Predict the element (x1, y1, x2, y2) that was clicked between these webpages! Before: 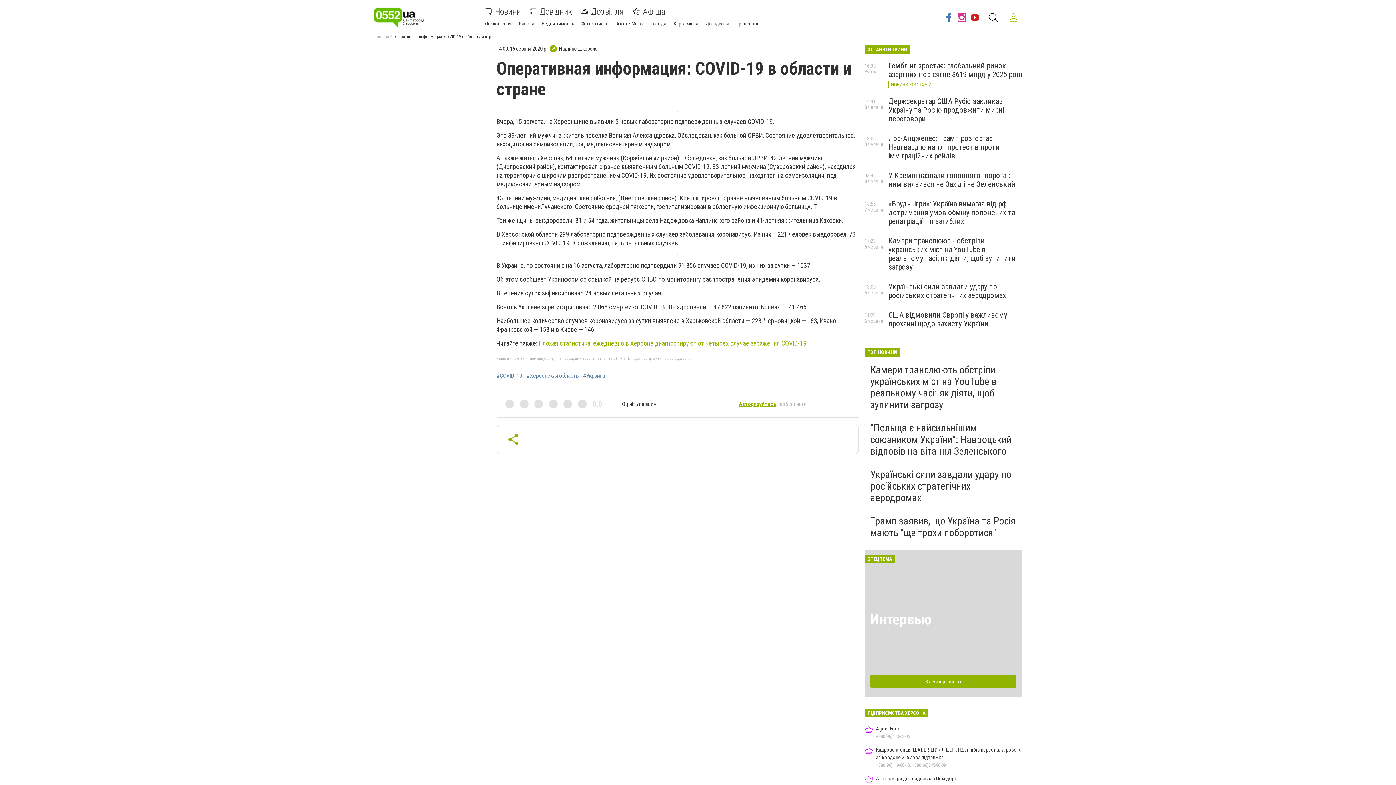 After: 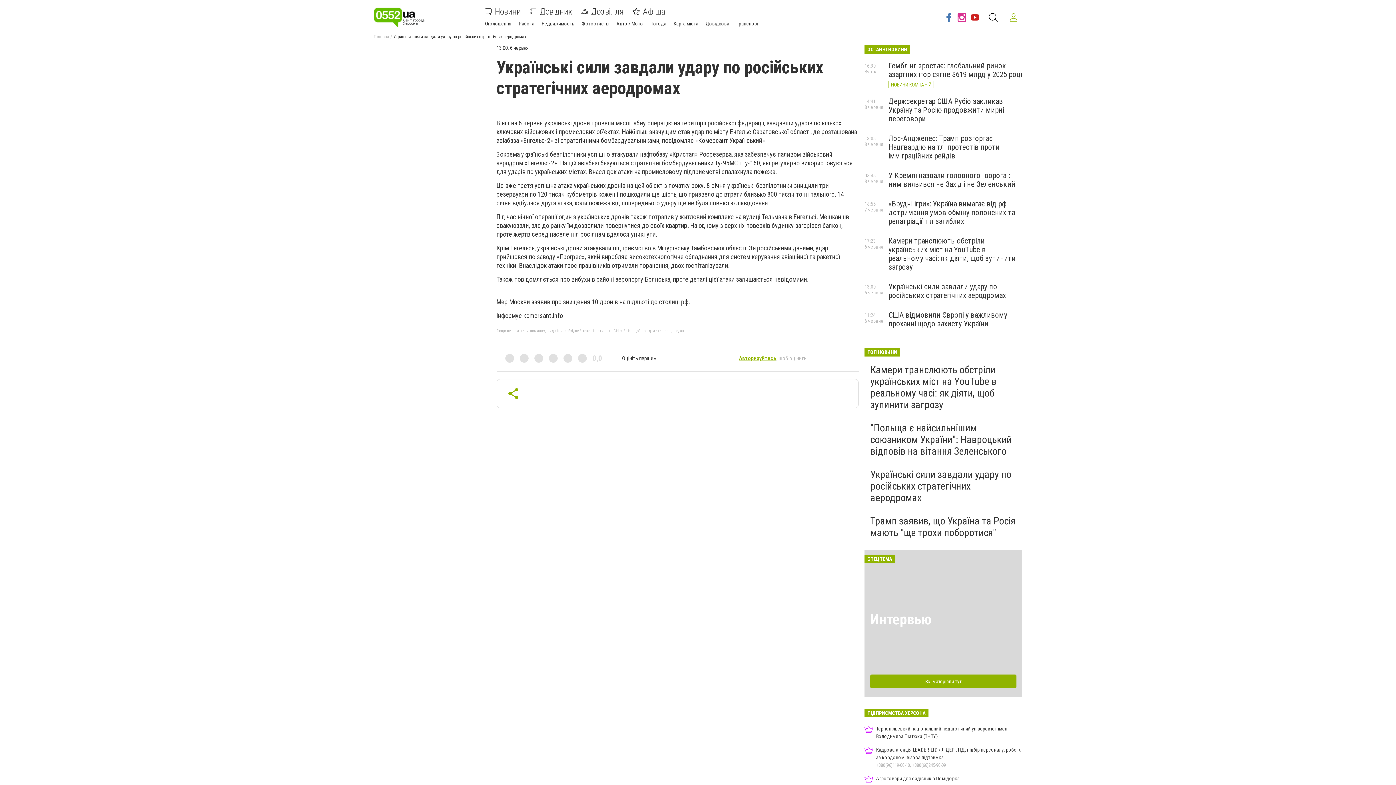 Action: bbox: (870, 468, 1011, 504) label: Українські сили завдали удару по російських стратегічних аеродромах